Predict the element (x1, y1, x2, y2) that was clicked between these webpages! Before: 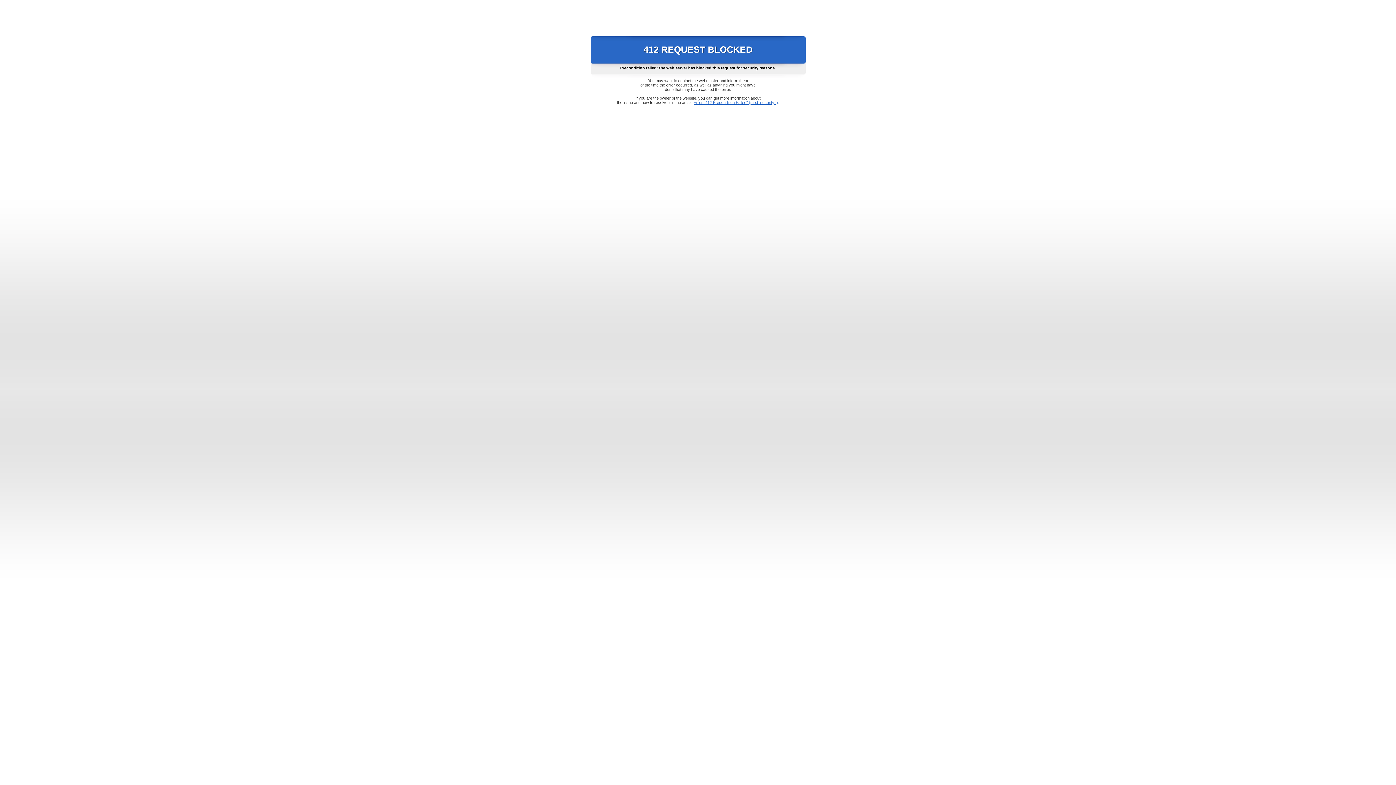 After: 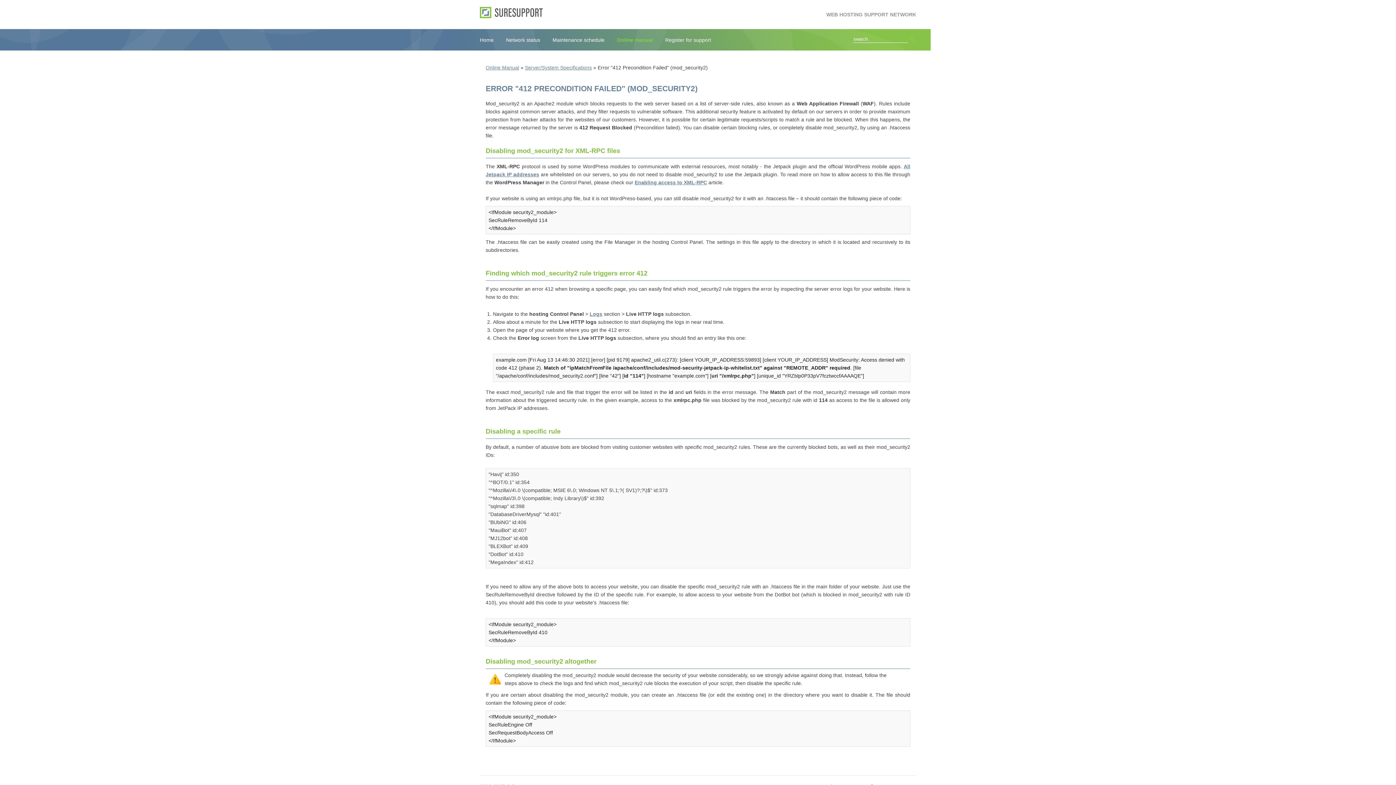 Action: bbox: (693, 100, 778, 104) label: Error "412 Precondition Failed" (mod_security2)